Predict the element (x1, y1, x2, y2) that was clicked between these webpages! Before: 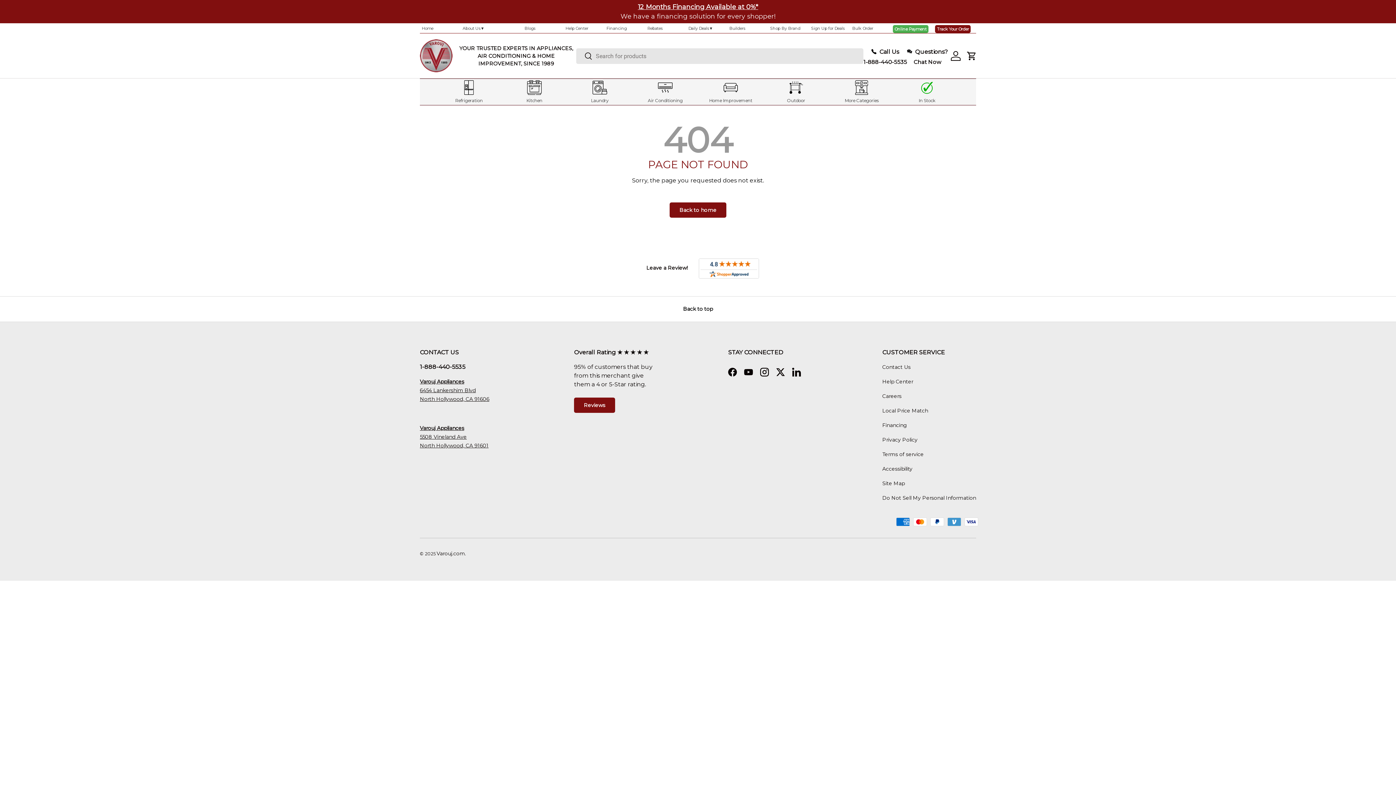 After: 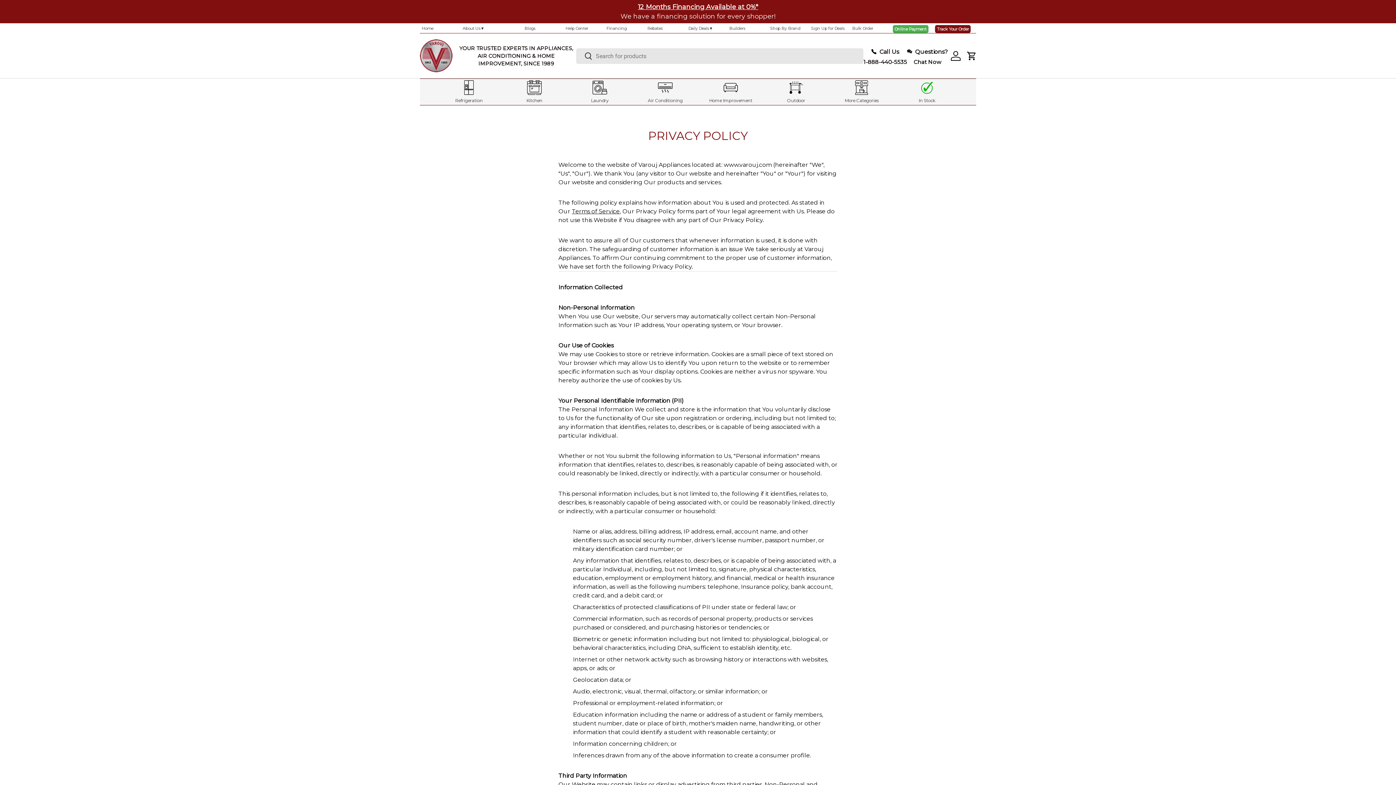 Action: label: Privacy Policy bbox: (882, 436, 917, 443)